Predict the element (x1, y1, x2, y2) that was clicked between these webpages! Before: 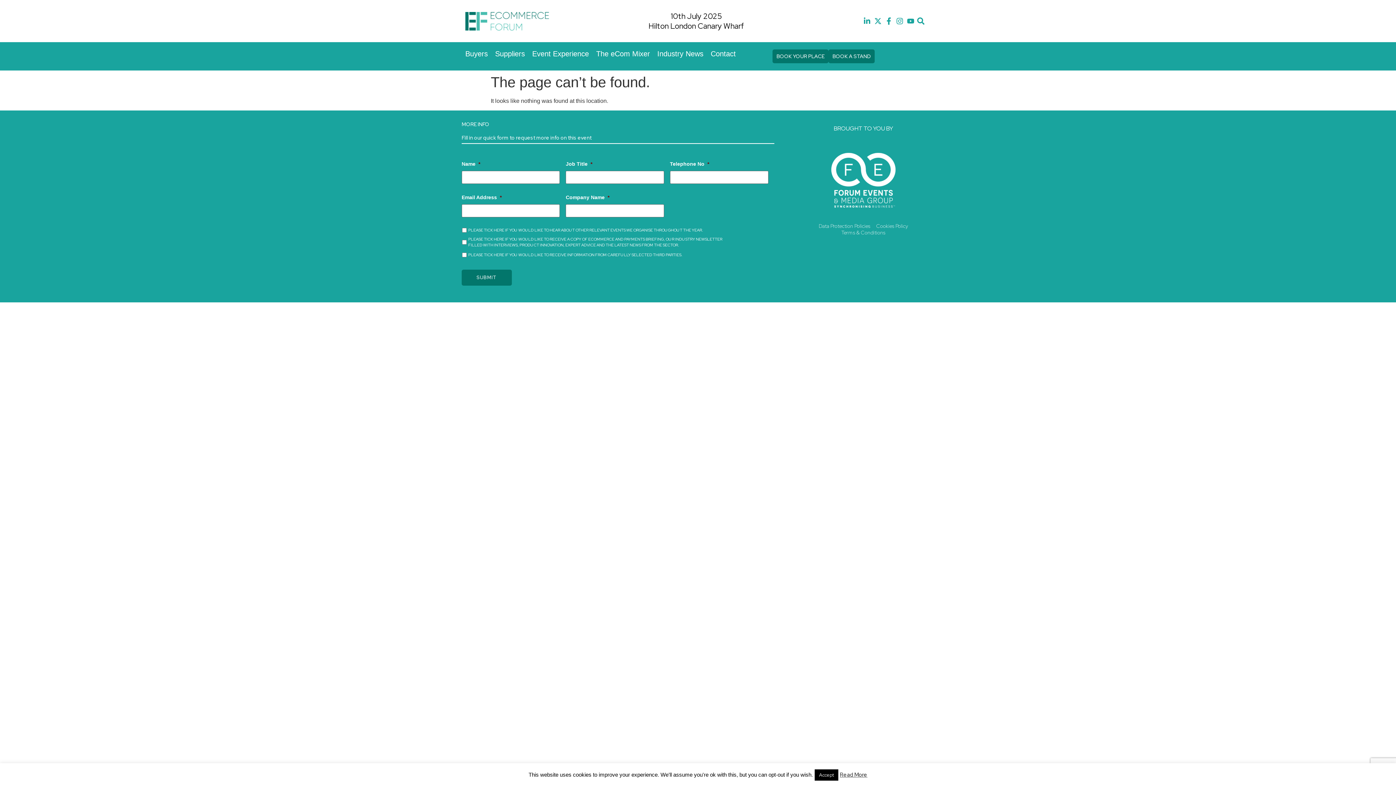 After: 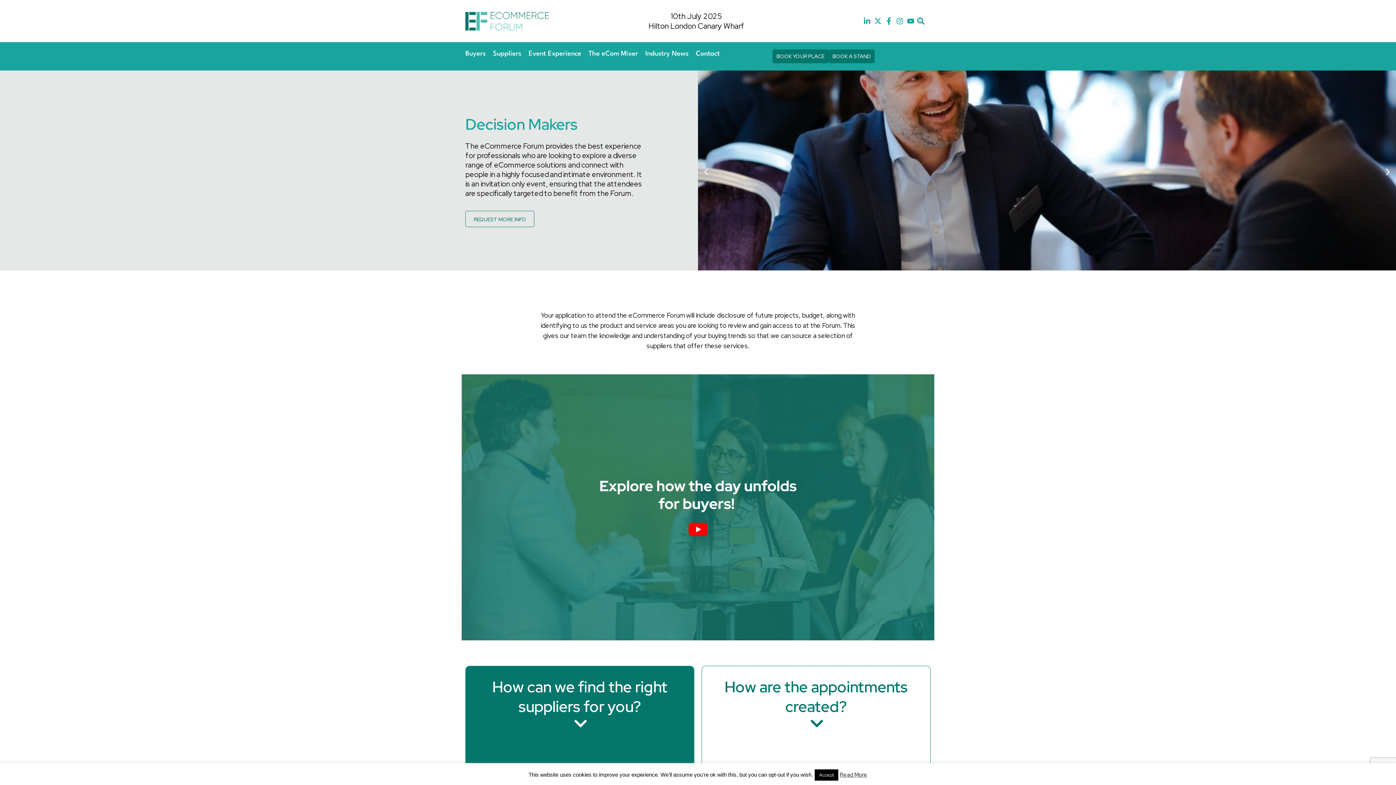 Action: label: Buyers bbox: (465, 49, 488, 58)